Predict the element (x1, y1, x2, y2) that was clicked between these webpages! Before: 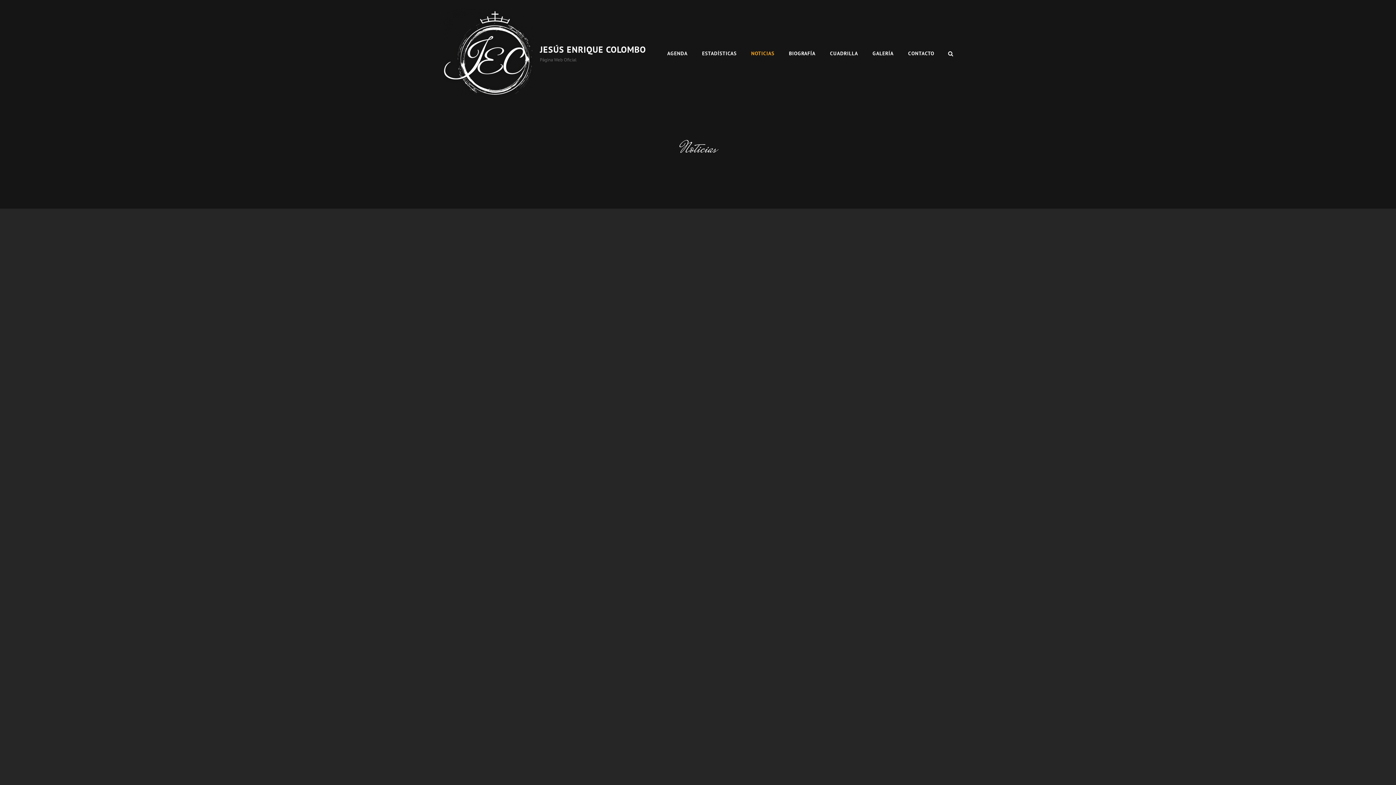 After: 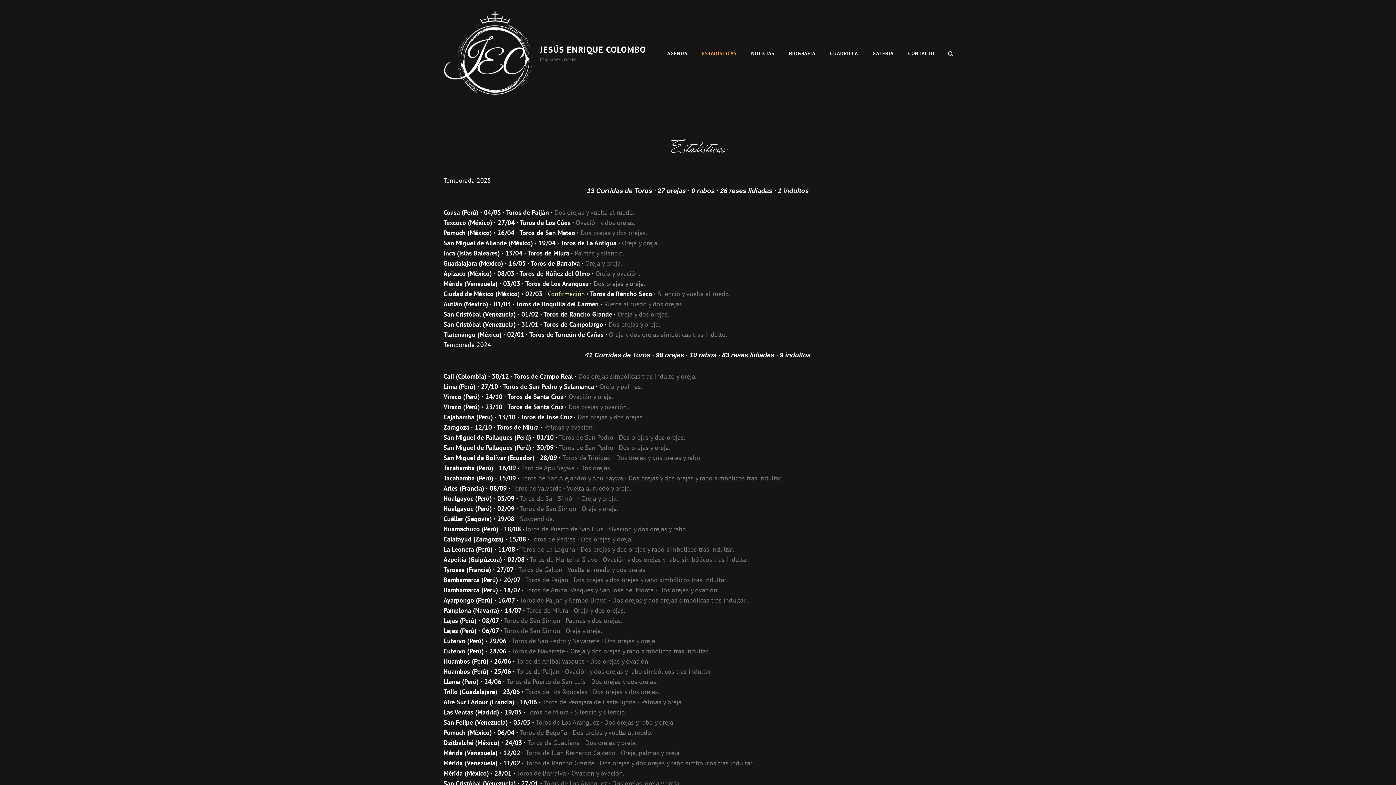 Action: bbox: (695, 38, 744, 68) label: ESTADÍSTICAS